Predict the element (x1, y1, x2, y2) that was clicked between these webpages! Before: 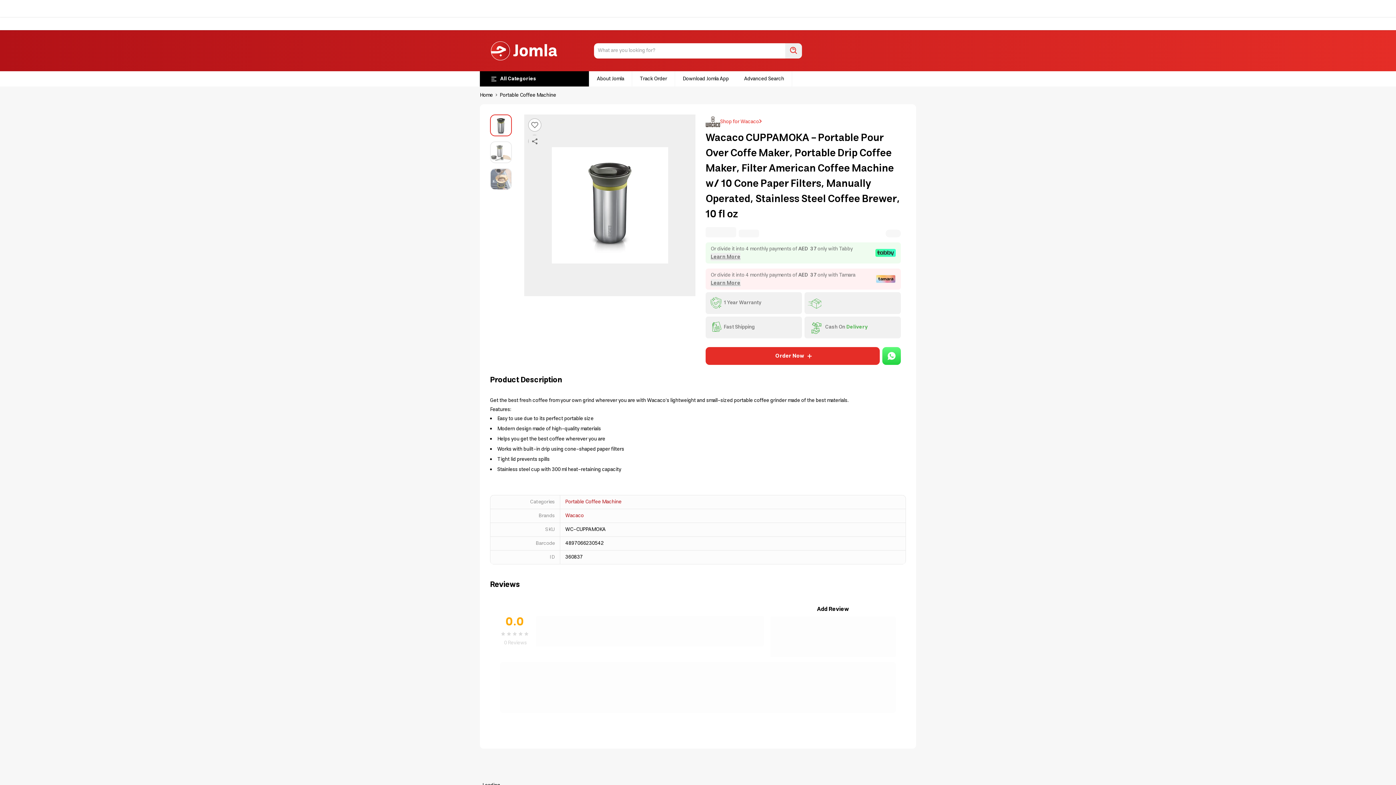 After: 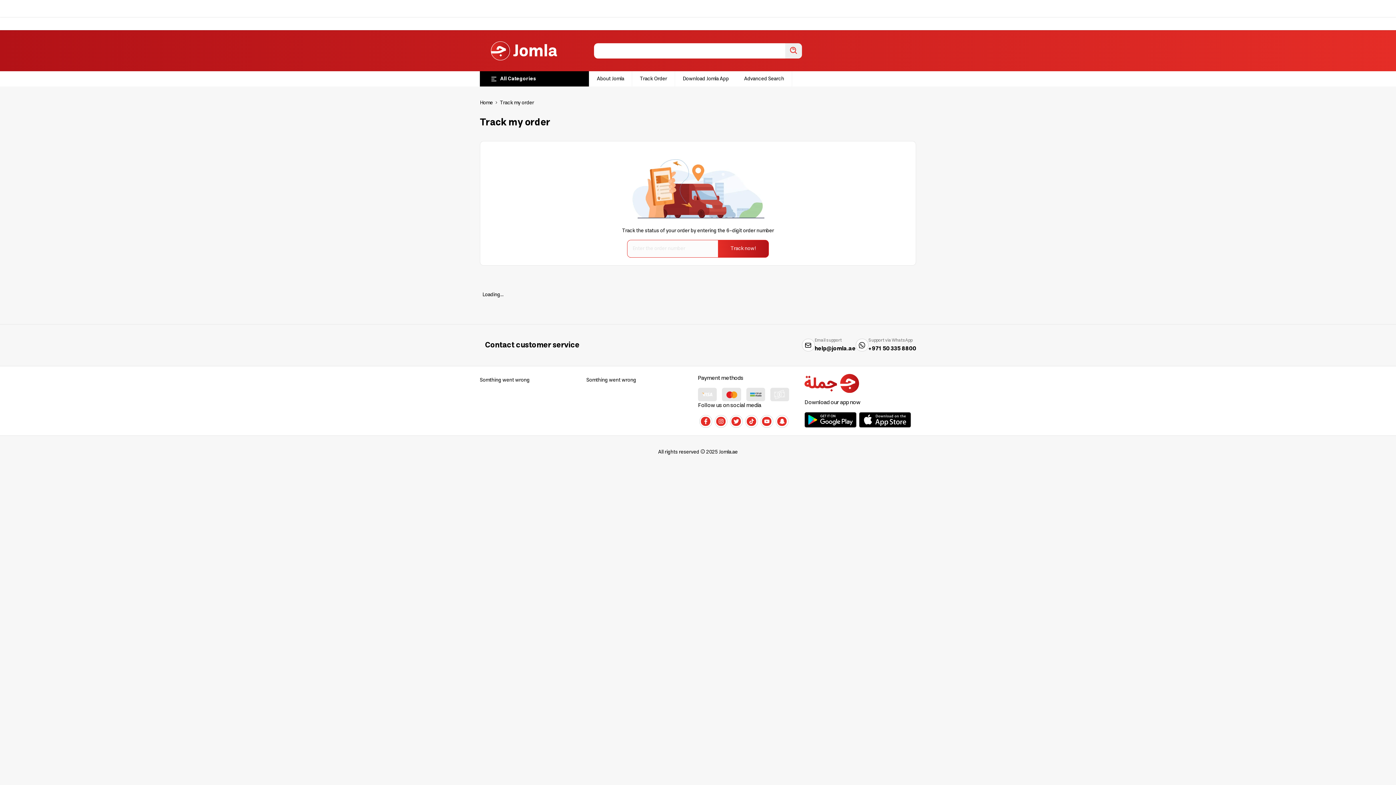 Action: label: Track Order bbox: (632, 71, 674, 86)